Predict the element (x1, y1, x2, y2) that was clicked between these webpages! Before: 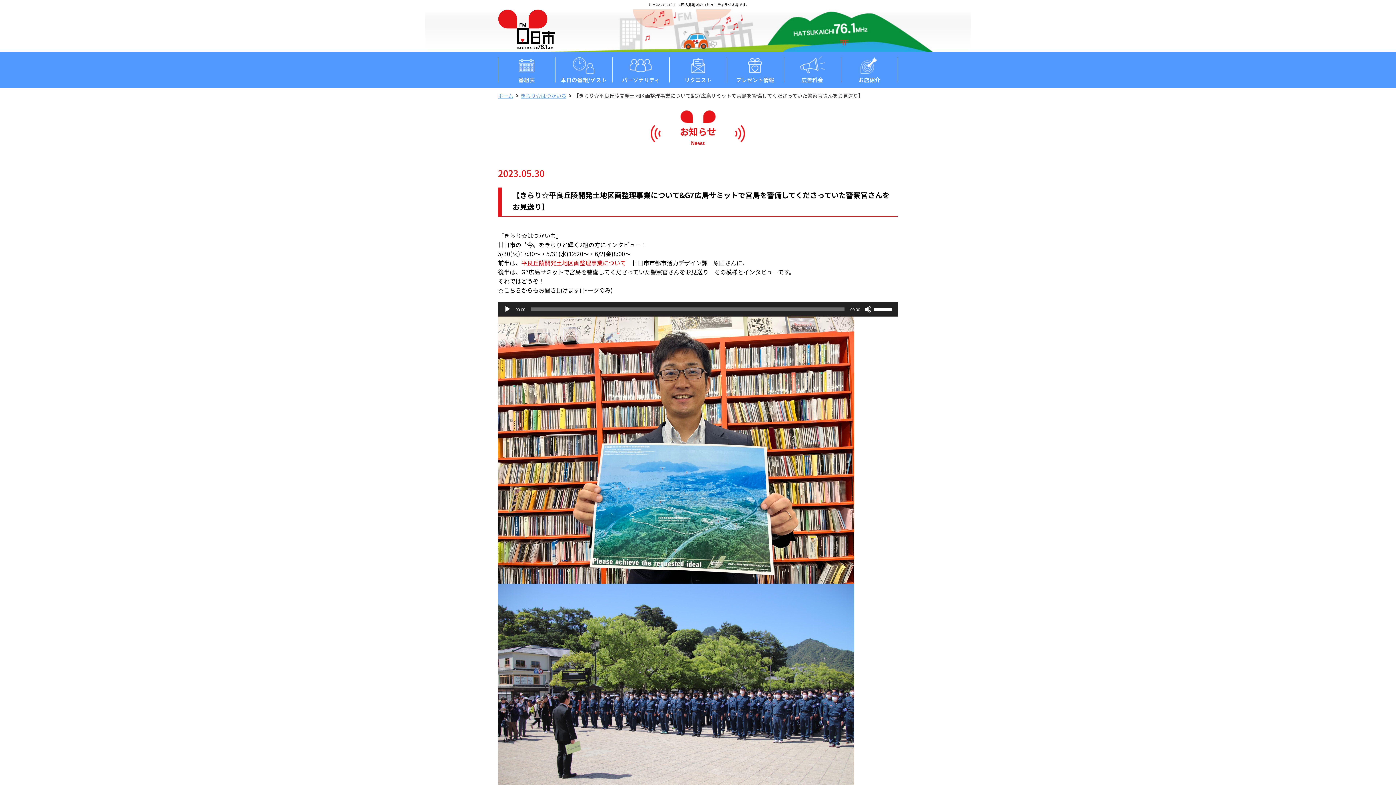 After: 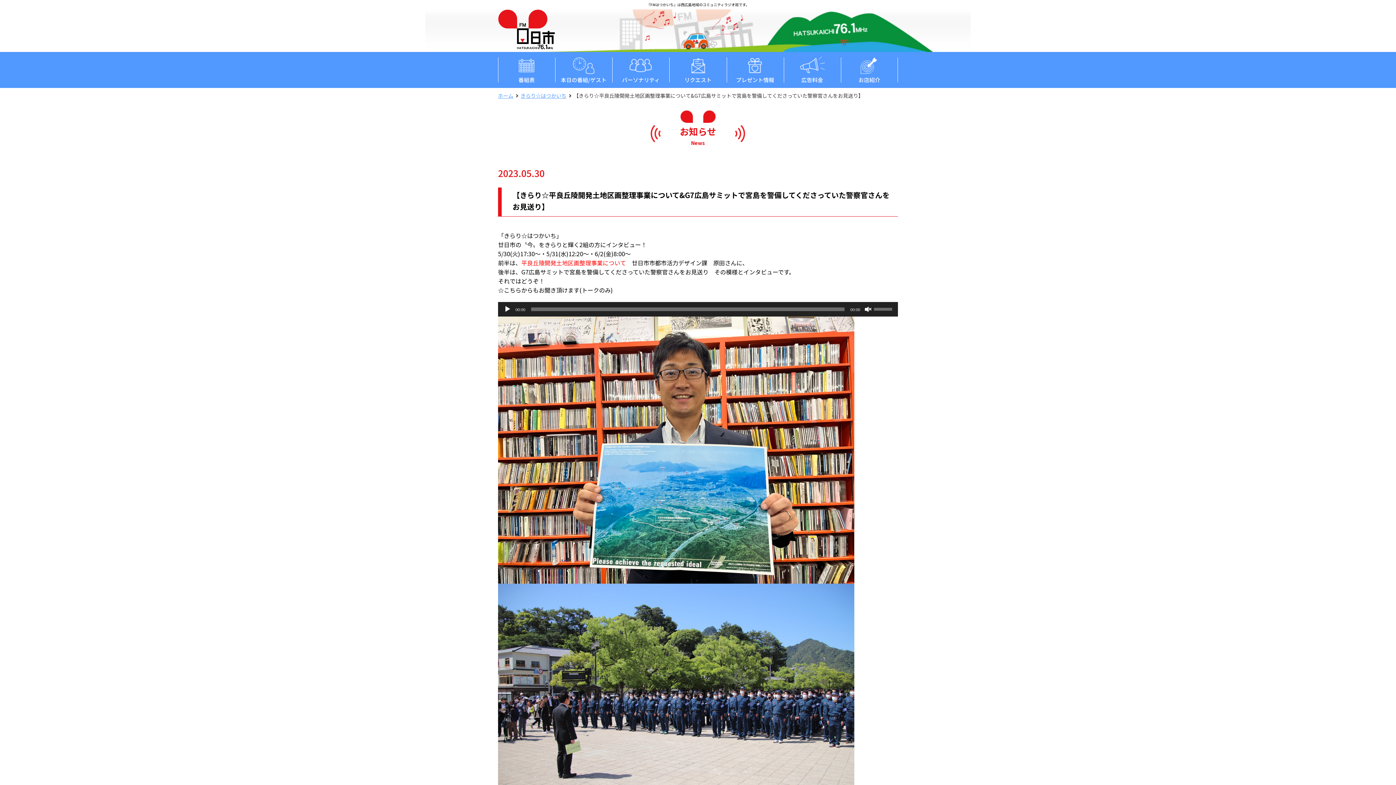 Action: bbox: (864, 305, 872, 313) label: ミュート